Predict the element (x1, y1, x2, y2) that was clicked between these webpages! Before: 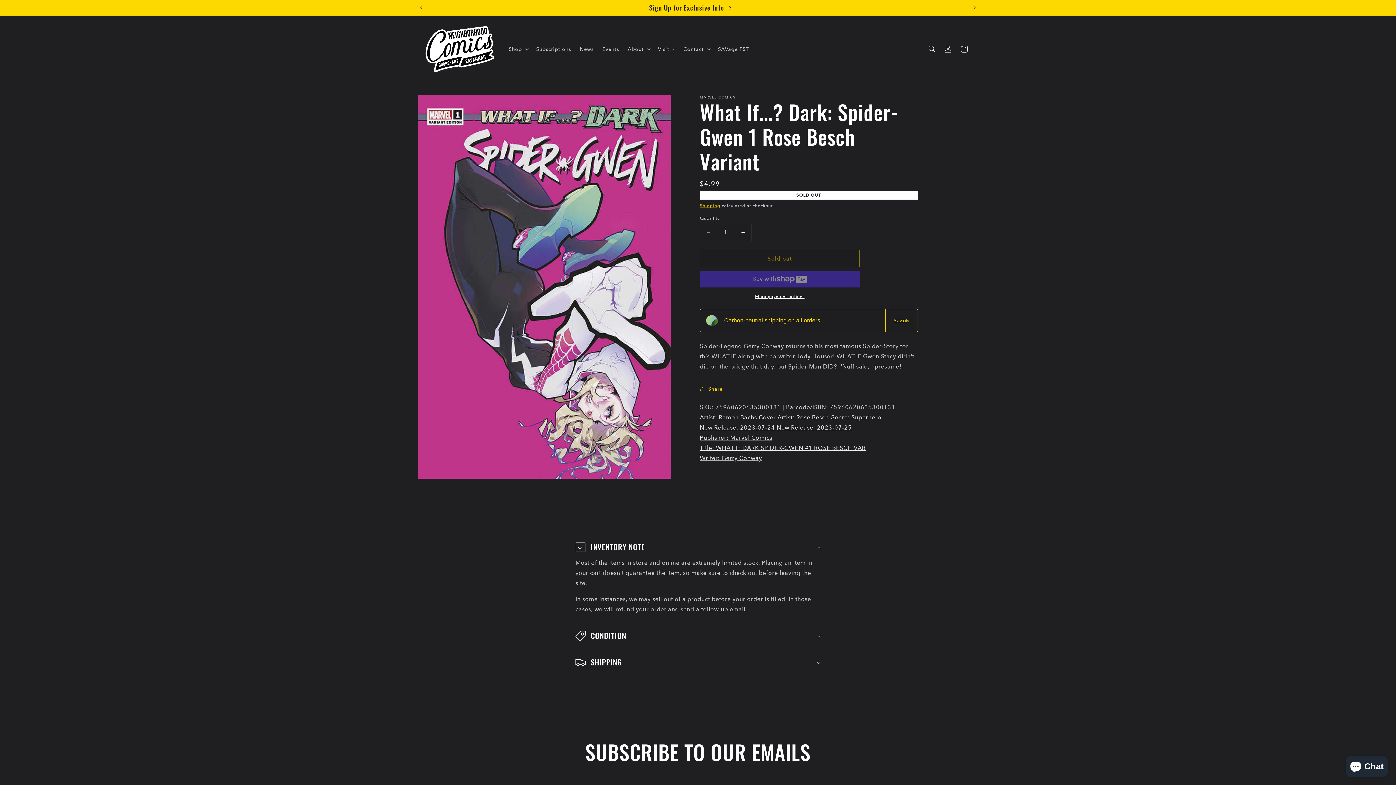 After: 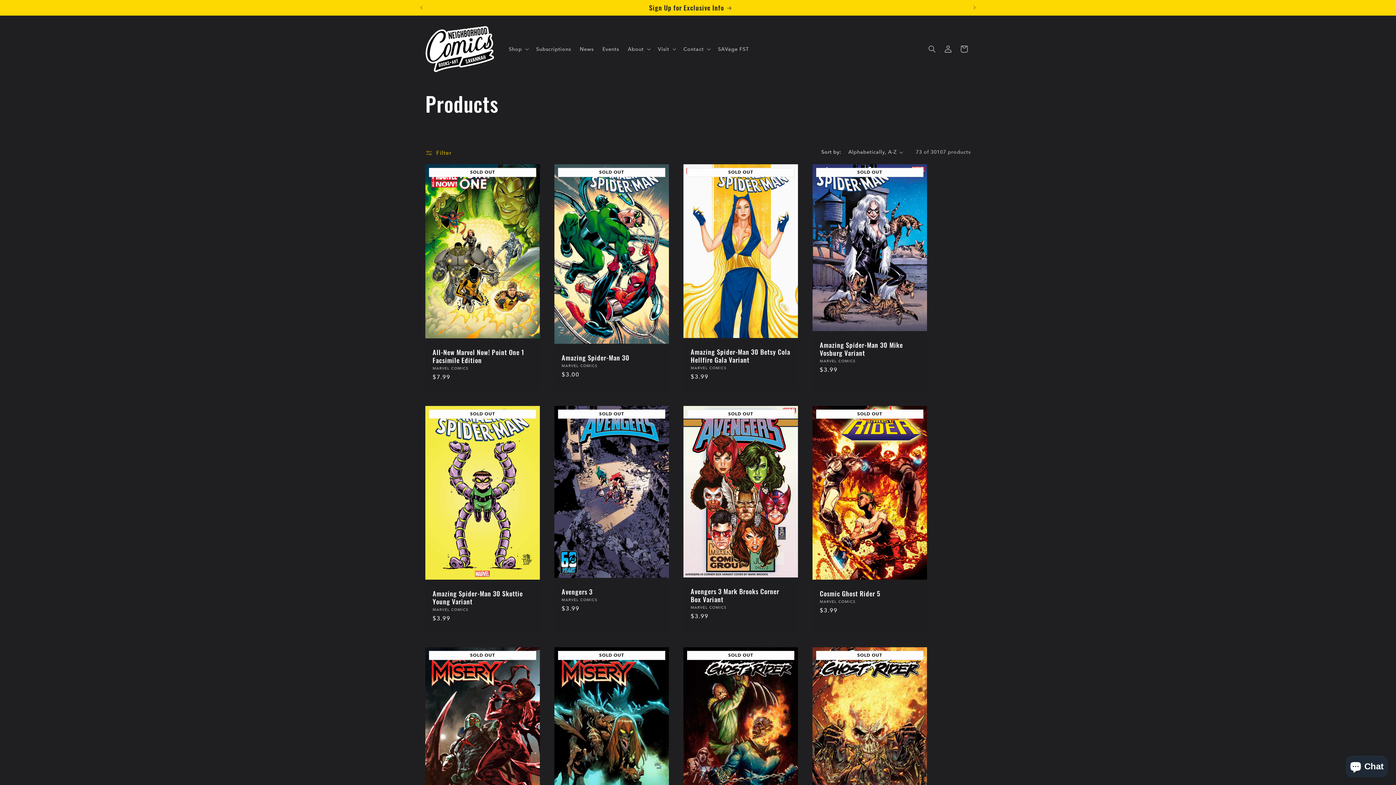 Action: label: New Release: 2023-07-25 bbox: (776, 424, 852, 431)